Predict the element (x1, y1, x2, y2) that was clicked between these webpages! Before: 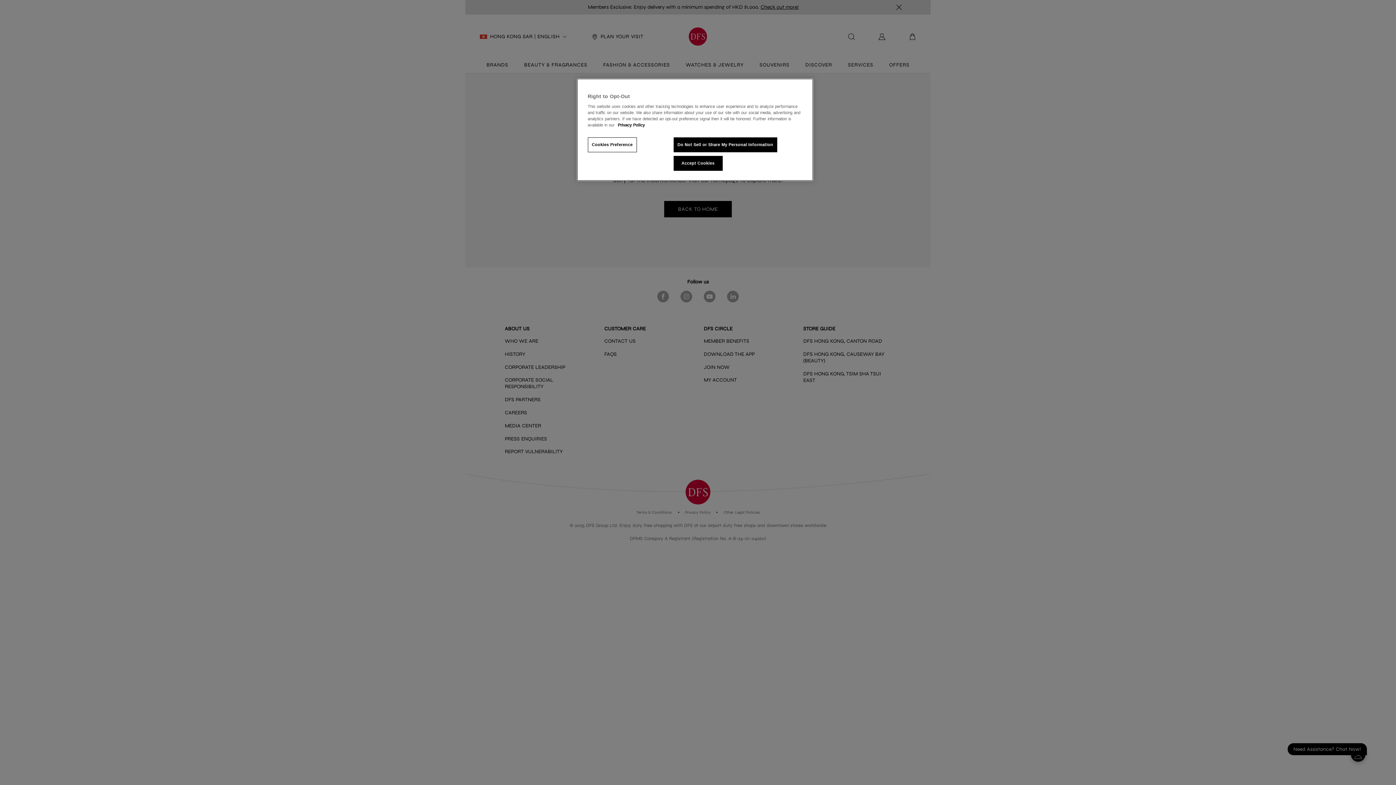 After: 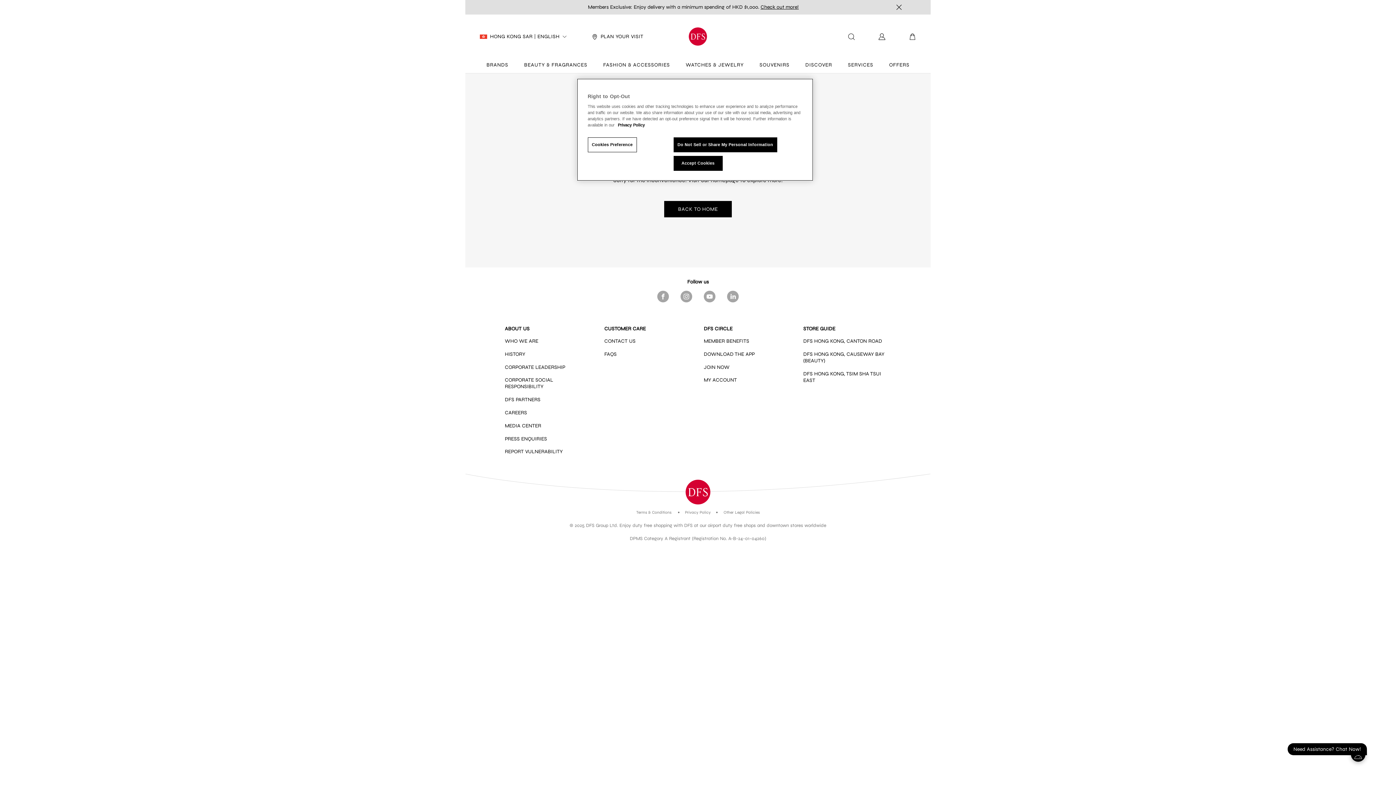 Action: label: More information about your privacy bbox: (618, 122, 644, 127)